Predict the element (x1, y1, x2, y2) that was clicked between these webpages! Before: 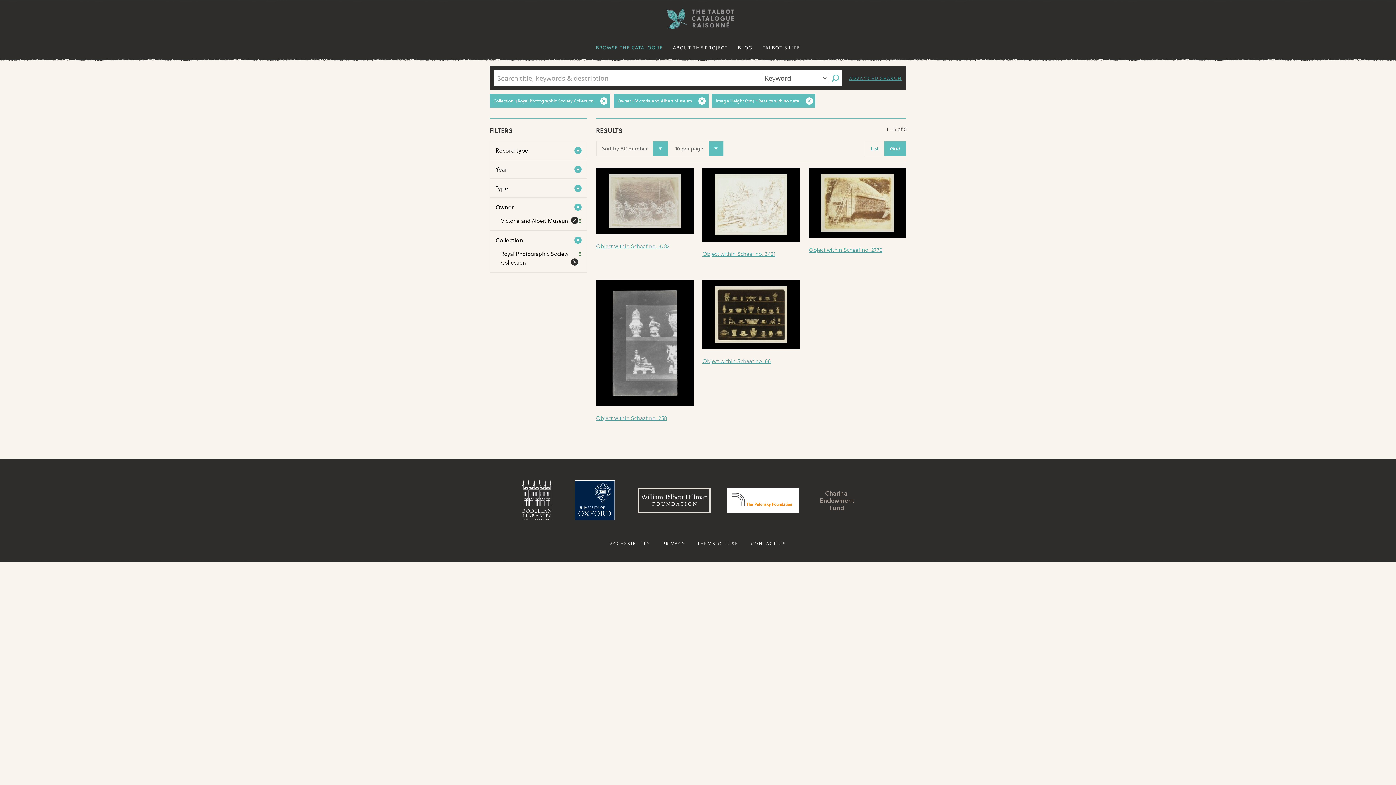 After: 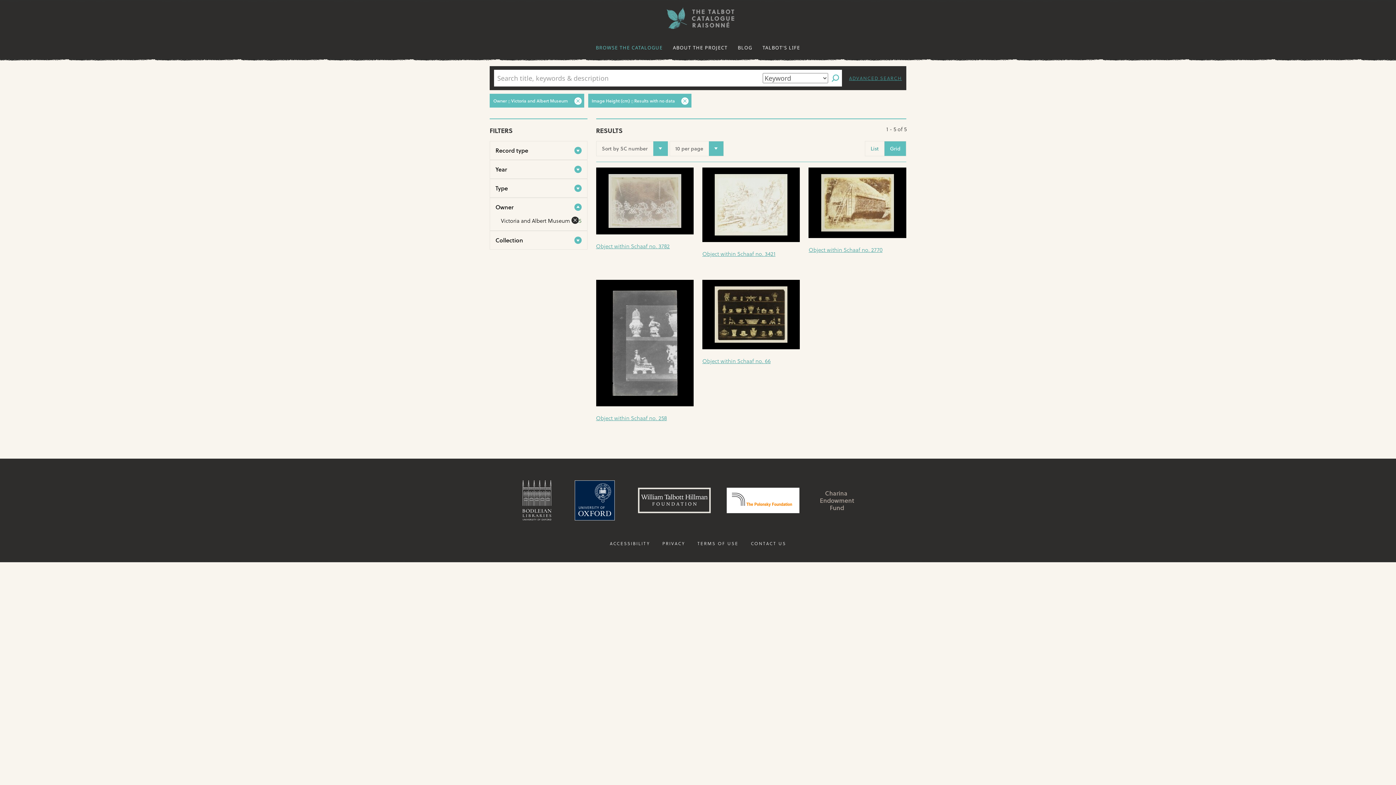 Action: label: [remove] bbox: (566, 258, 578, 266)